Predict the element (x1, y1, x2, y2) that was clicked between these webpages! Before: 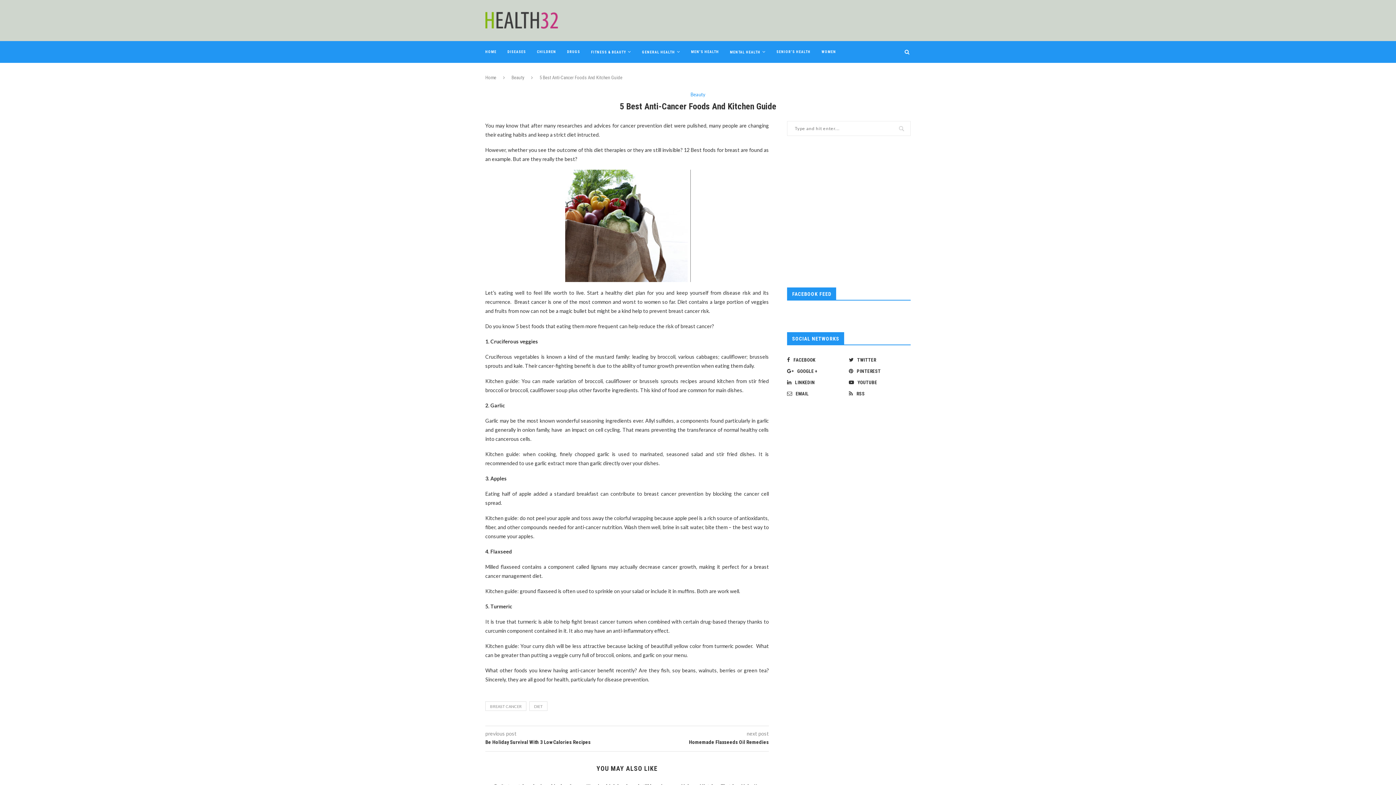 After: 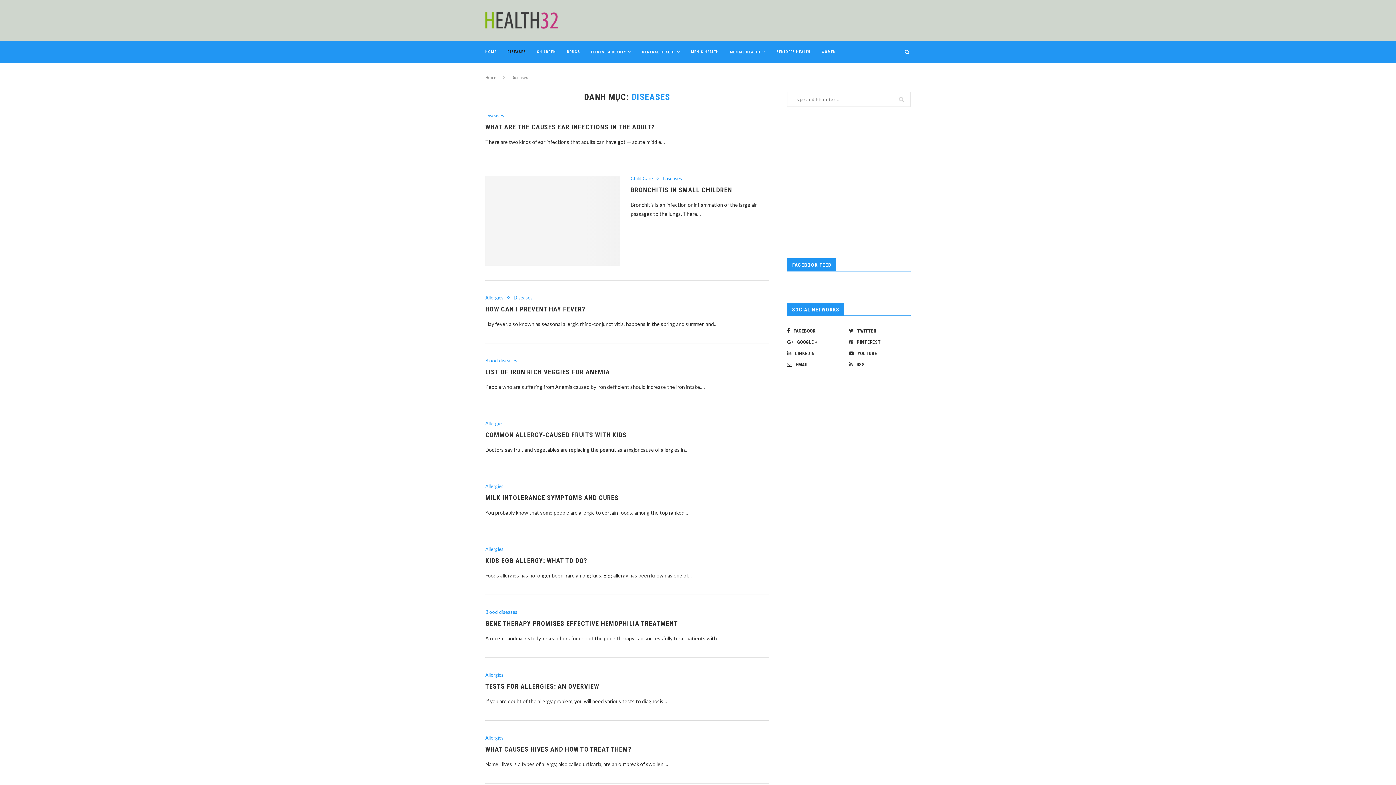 Action: bbox: (507, 41, 526, 62) label: DISEASES